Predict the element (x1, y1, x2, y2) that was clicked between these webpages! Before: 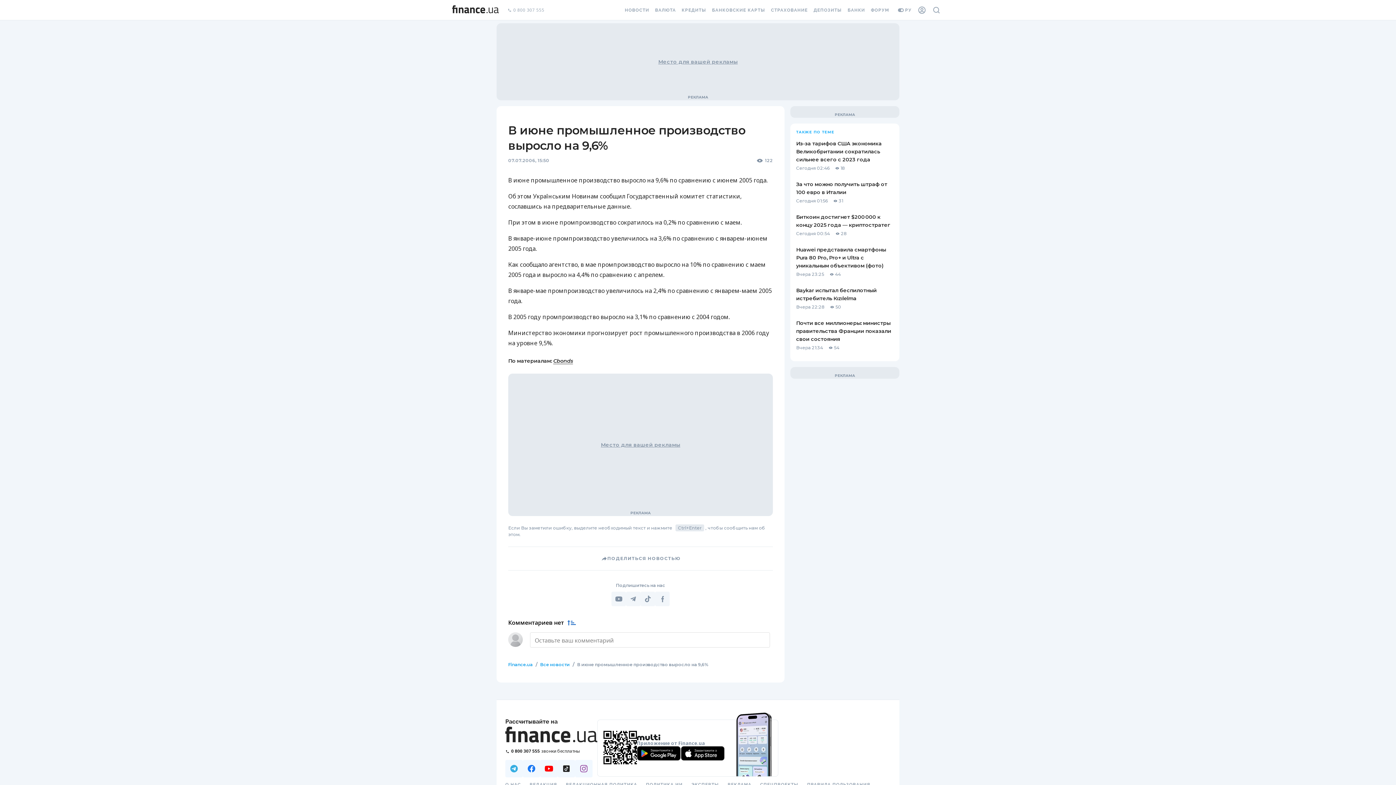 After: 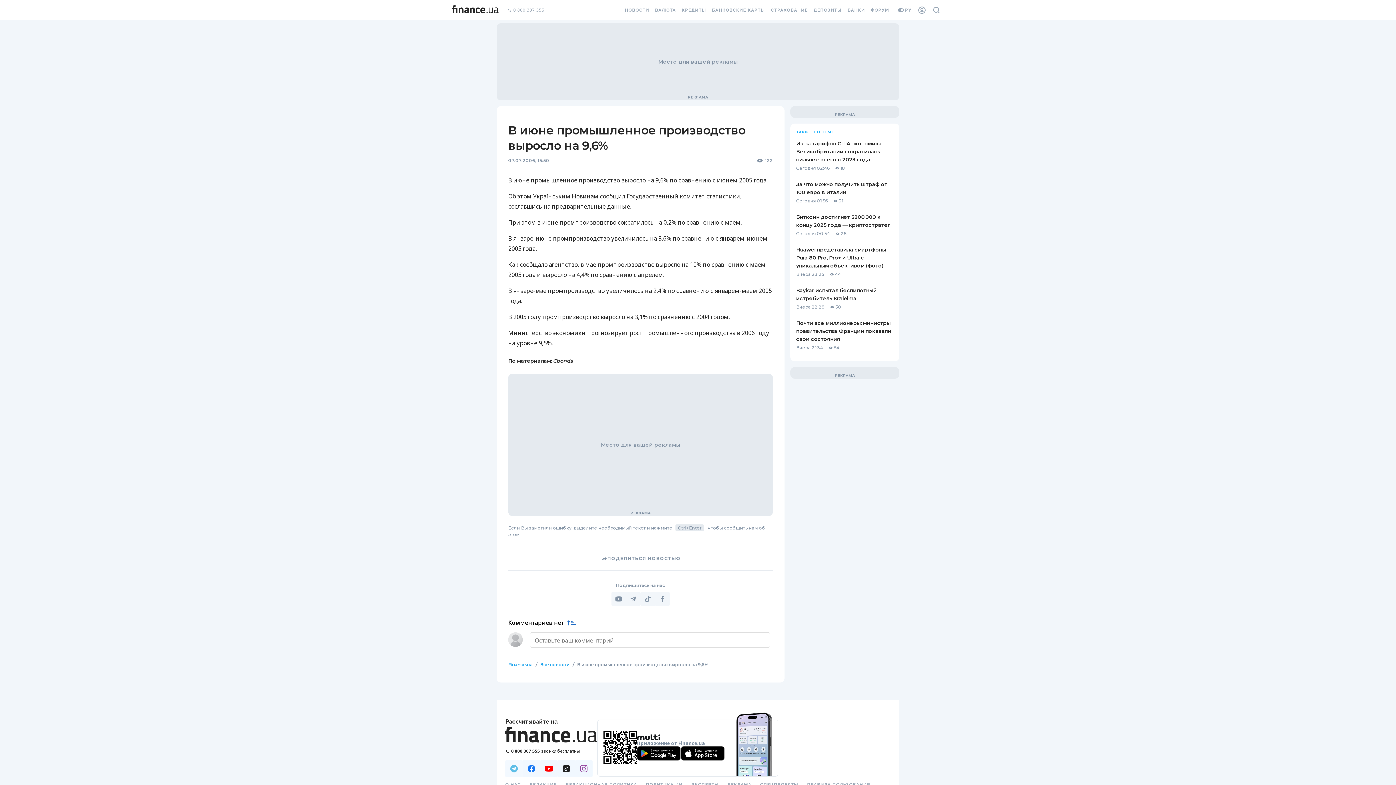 Action: bbox: (505, 760, 522, 777) label: Наша страница в Telegram